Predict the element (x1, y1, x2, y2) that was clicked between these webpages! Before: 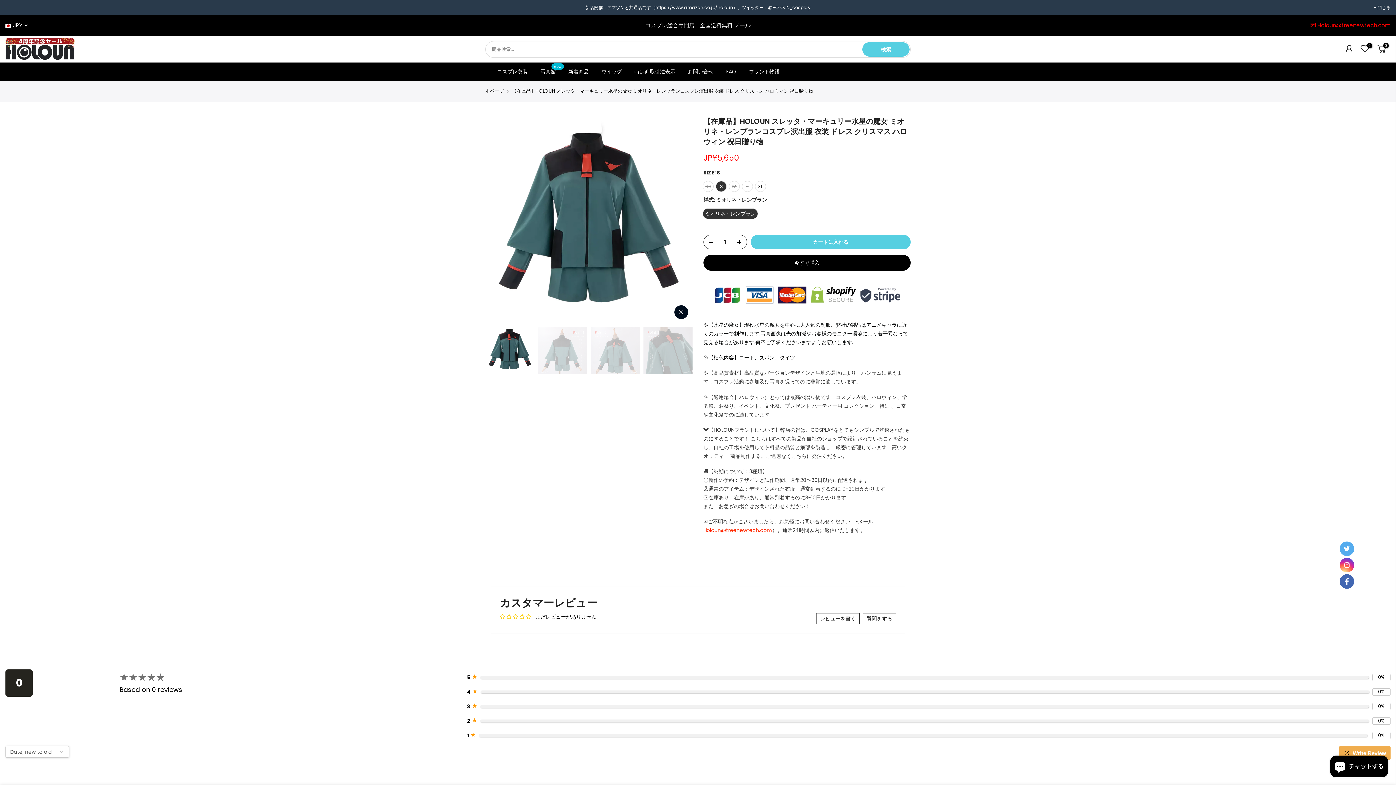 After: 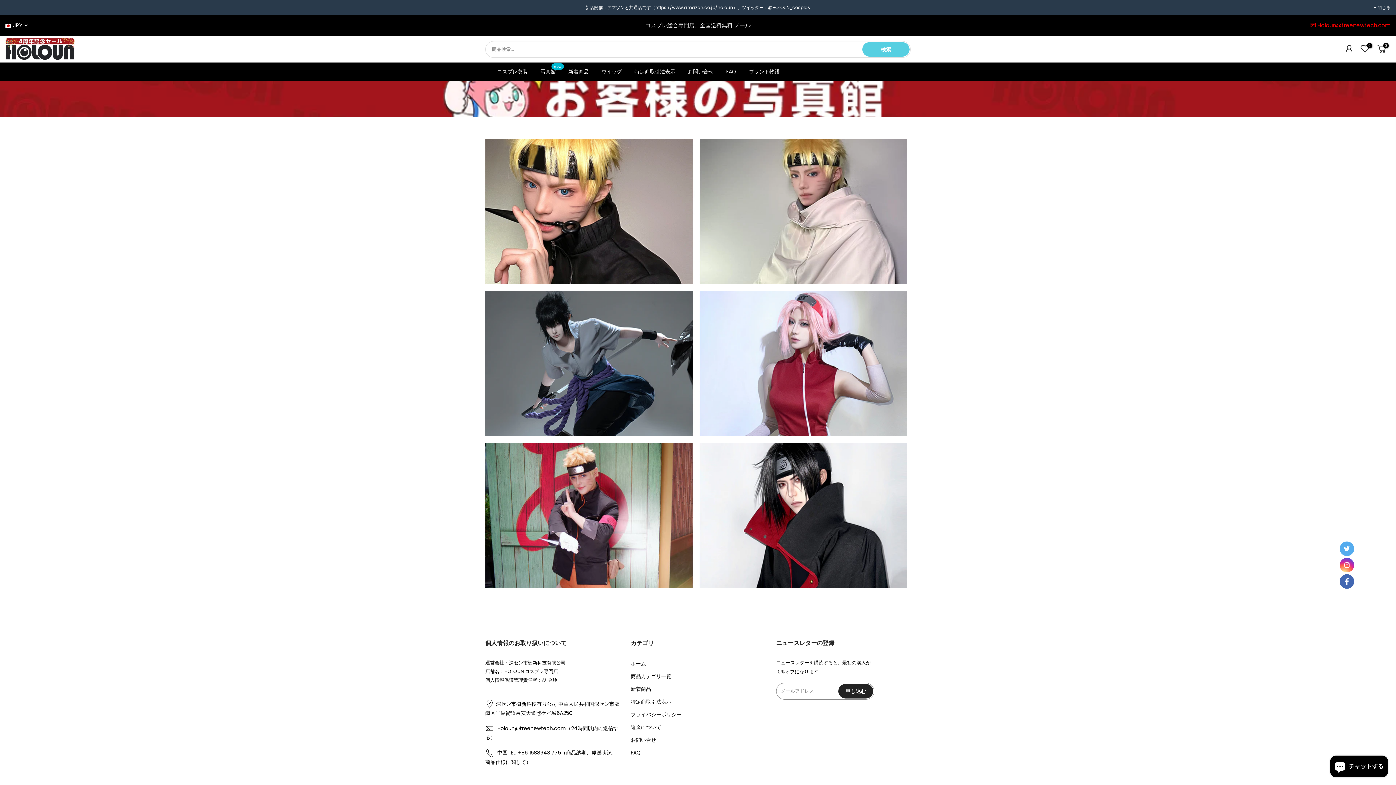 Action: label: 写真館
new bbox: (534, 62, 562, 80)